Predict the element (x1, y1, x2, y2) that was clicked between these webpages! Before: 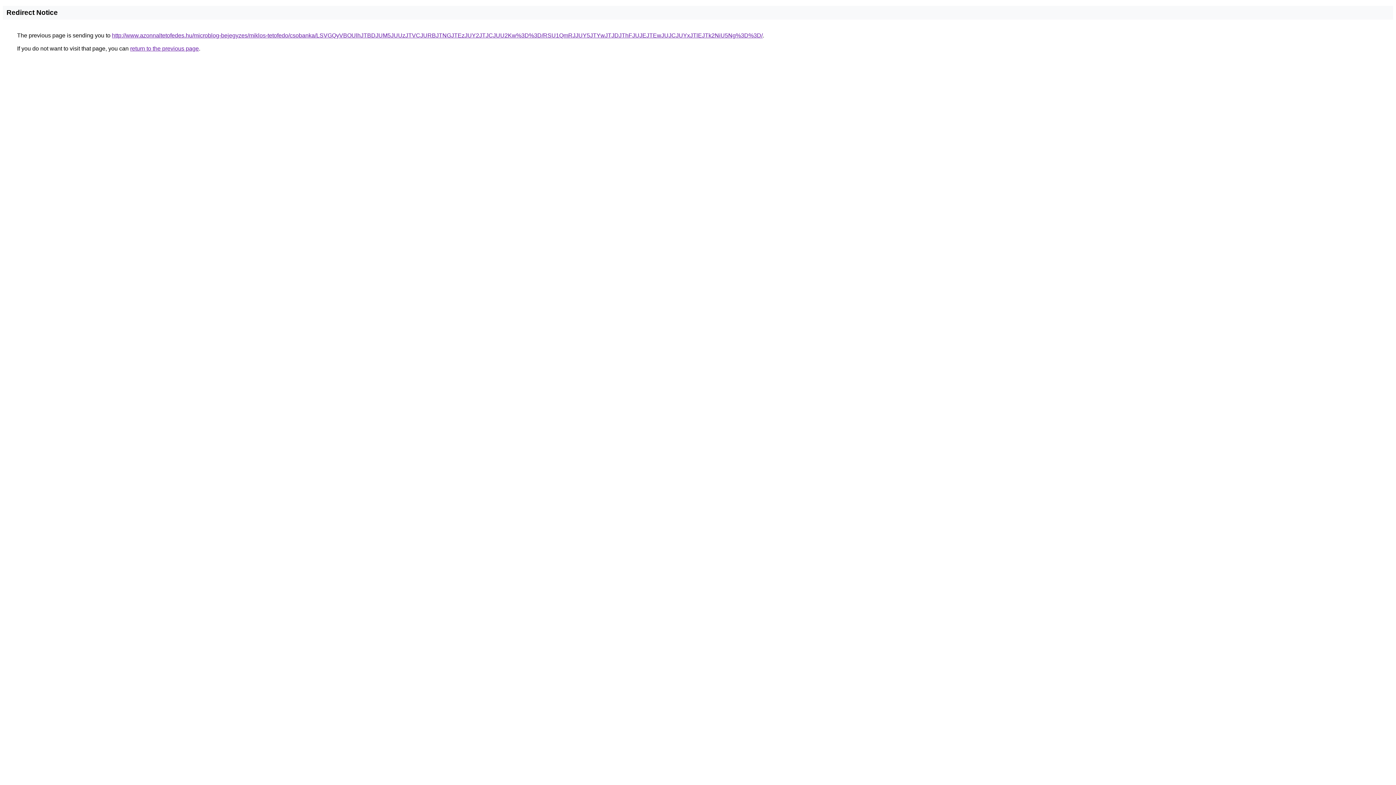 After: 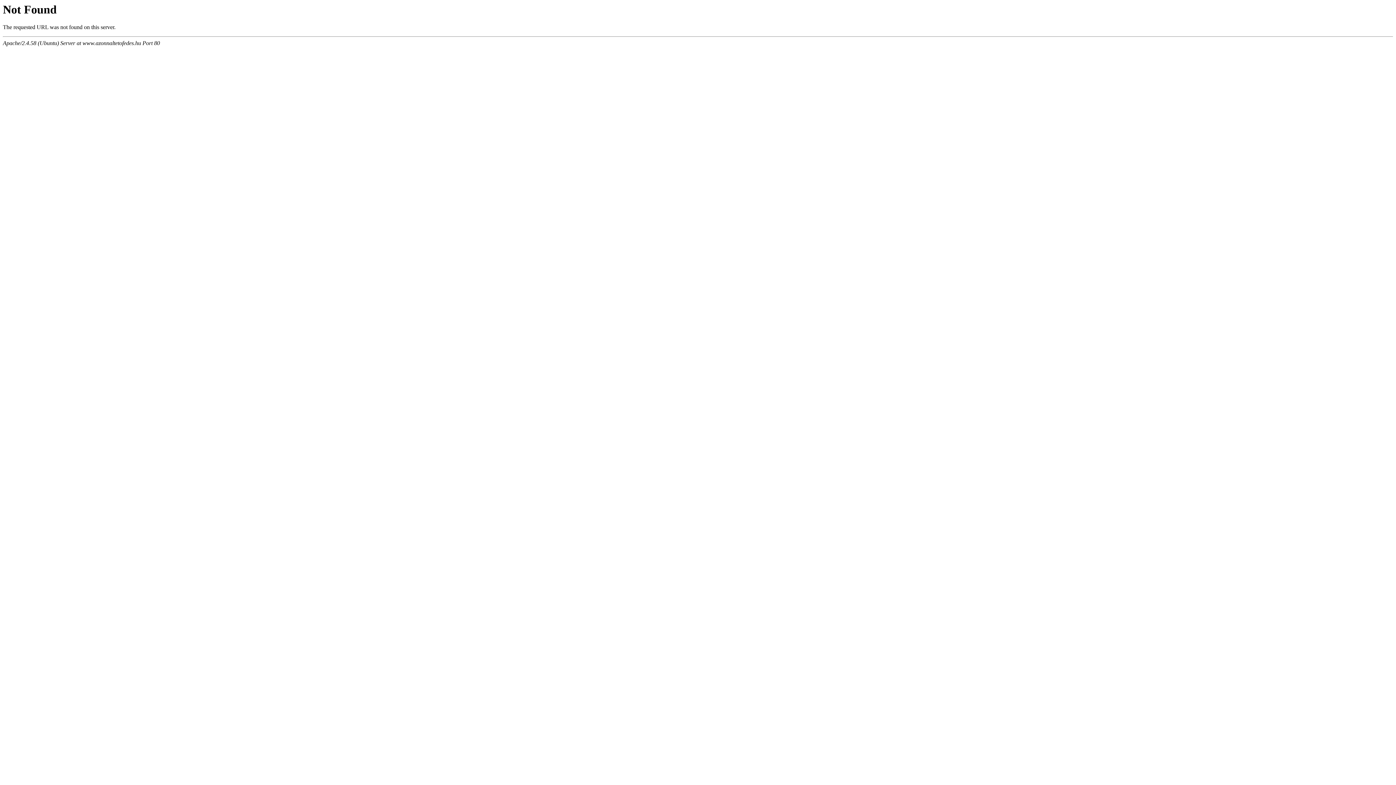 Action: label: http://www.azonnaltetofedes.hu/microblog-bejegyzes/miklos-tetofedo/csobanka/LSVGQyVBOUlhJTBDJUM5JUUzJTVCJURBJTNGJTEzJUY2JTJCJUU2Kw%3D%3D/RSU1QmRJJUY5JTYwJTJDJThFJUJEJTEwJUJCJUYxJTlEJTk2NiU5Ng%3D%3D/ bbox: (112, 32, 762, 38)